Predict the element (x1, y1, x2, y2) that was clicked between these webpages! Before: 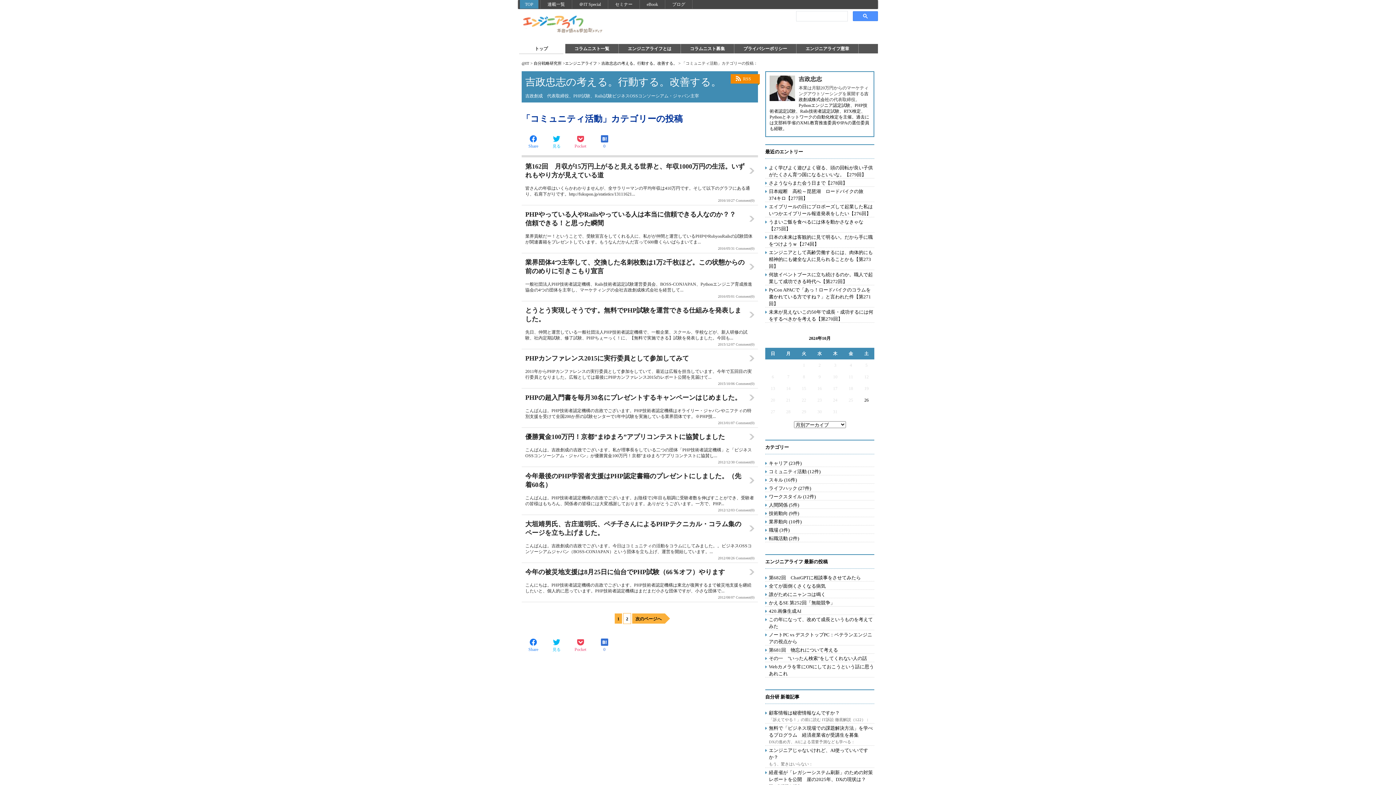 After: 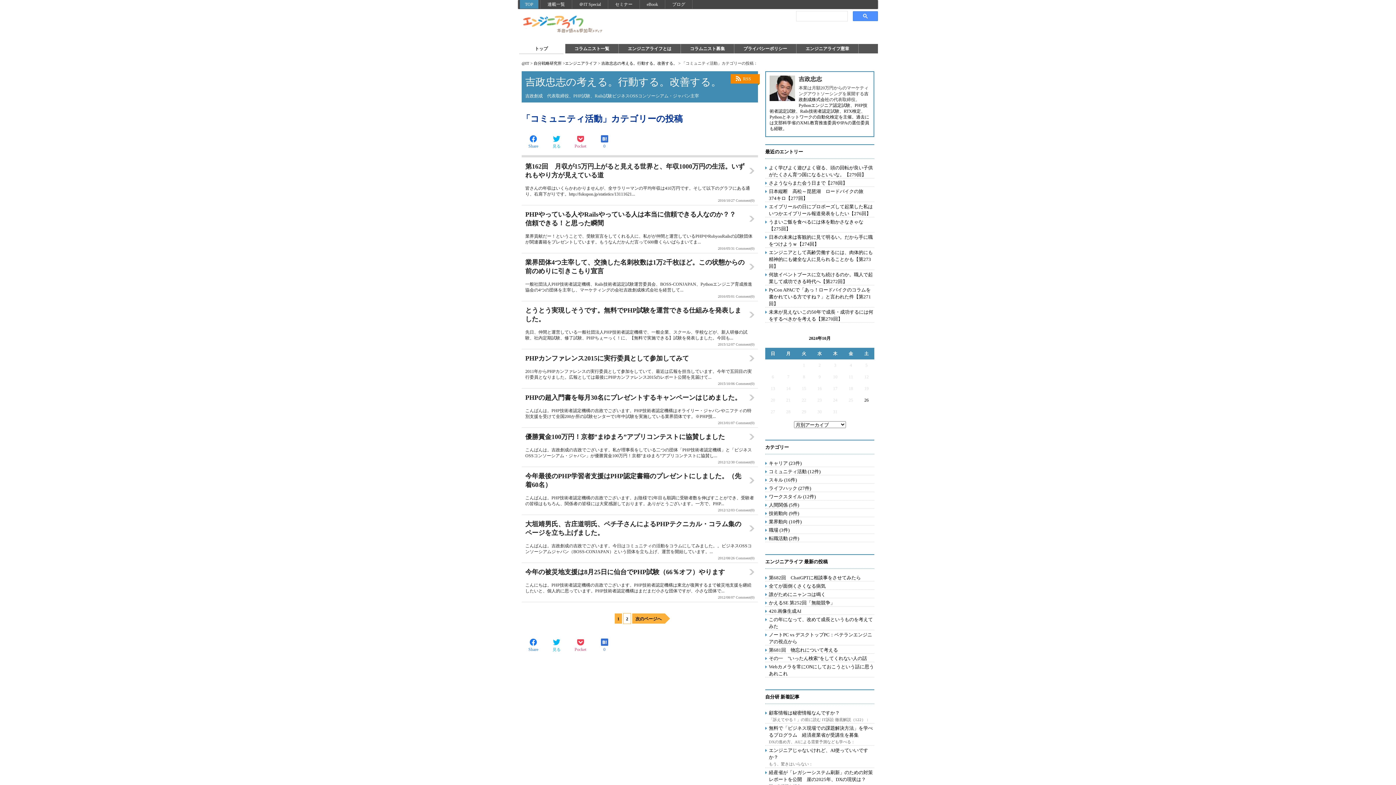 Action: bbox: (549, 637, 564, 646)